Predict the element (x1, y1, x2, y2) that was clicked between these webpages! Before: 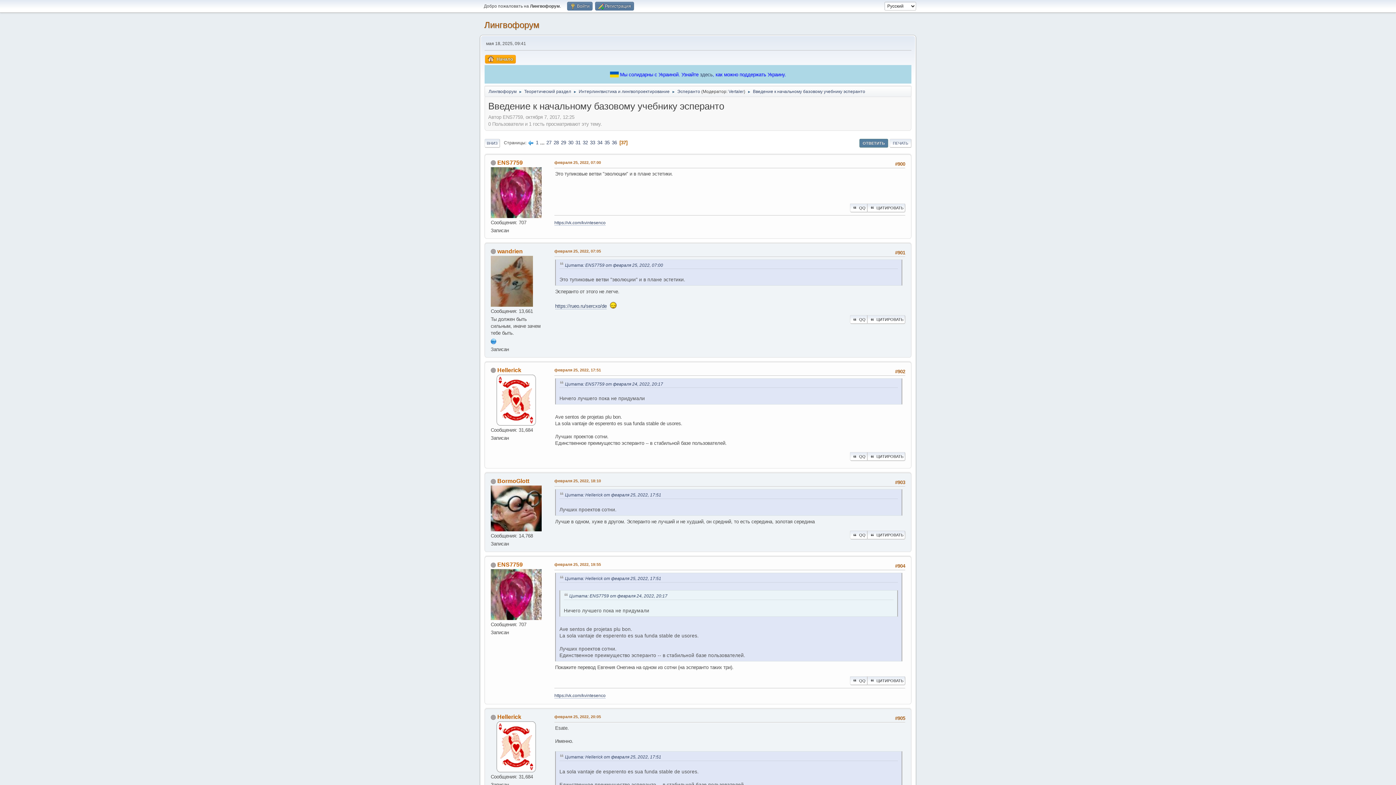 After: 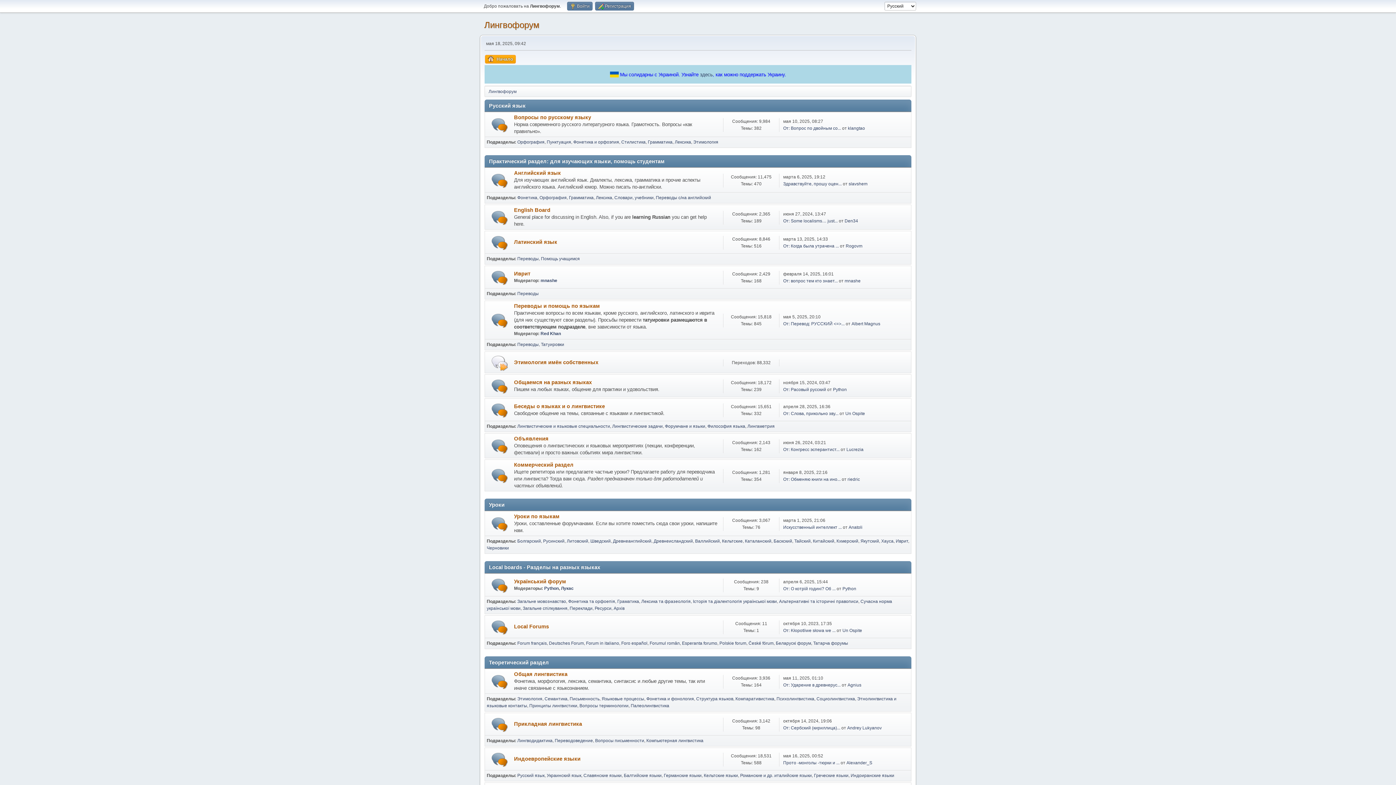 Action: label: Лингвофорум bbox: (484, 20, 539, 29)